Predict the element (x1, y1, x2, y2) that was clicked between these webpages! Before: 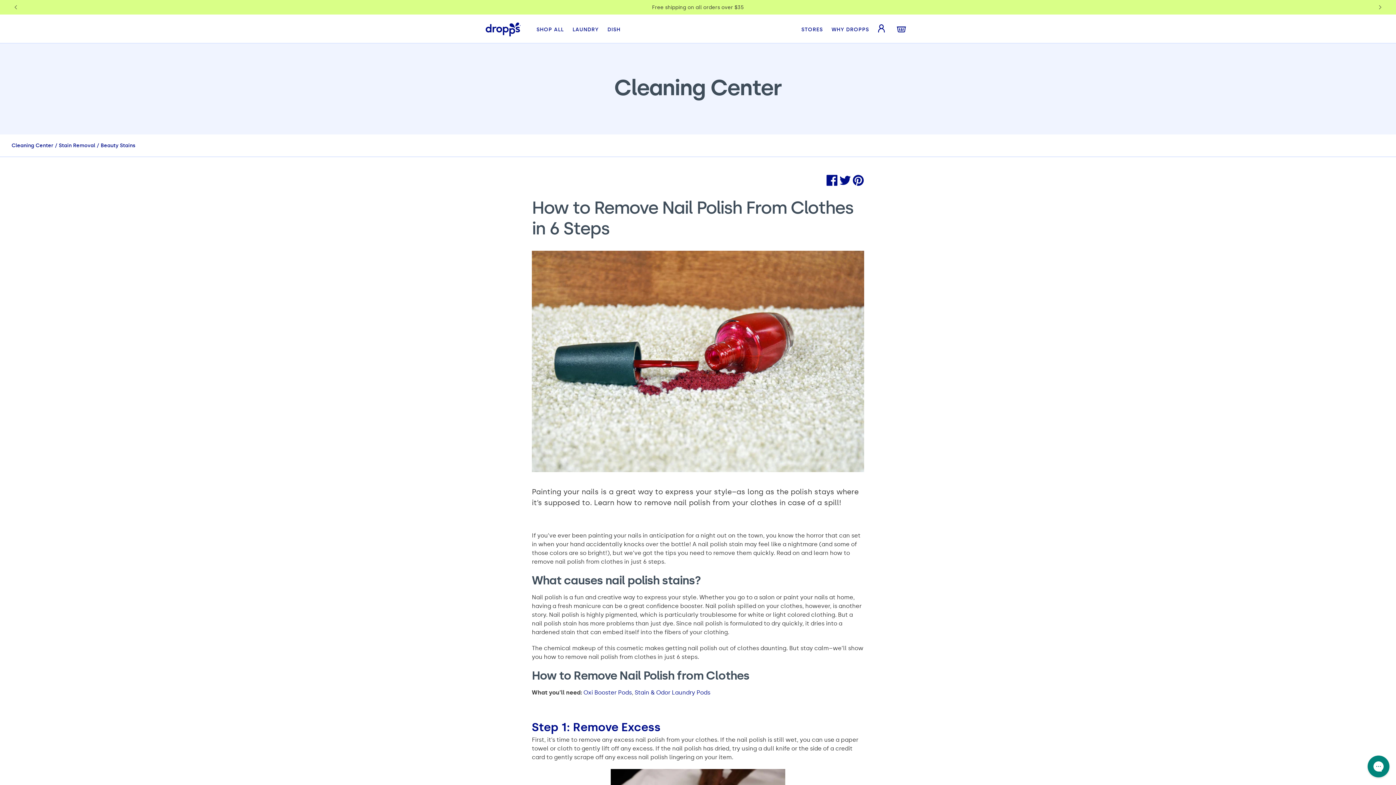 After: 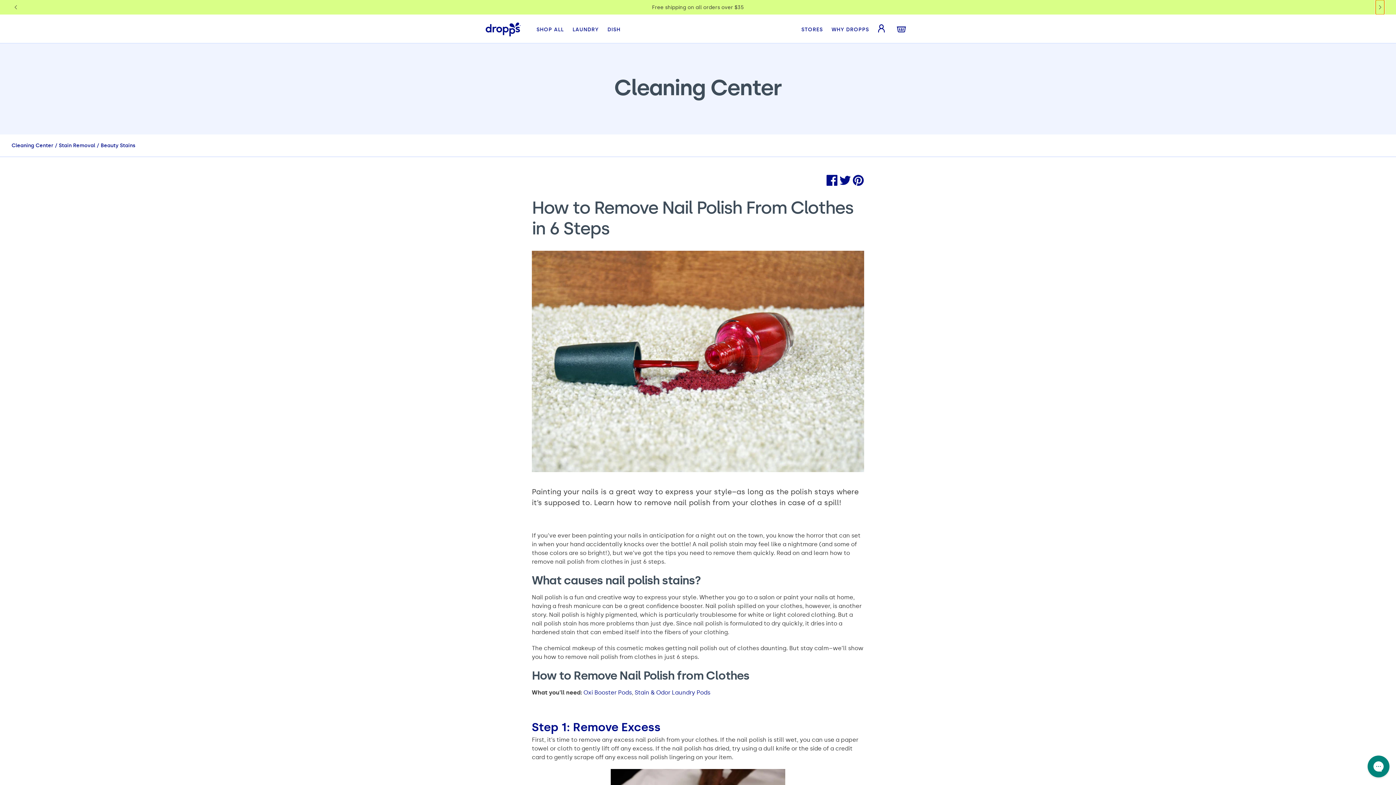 Action: label: Next slide bbox: (1376, 0, 1384, 14)